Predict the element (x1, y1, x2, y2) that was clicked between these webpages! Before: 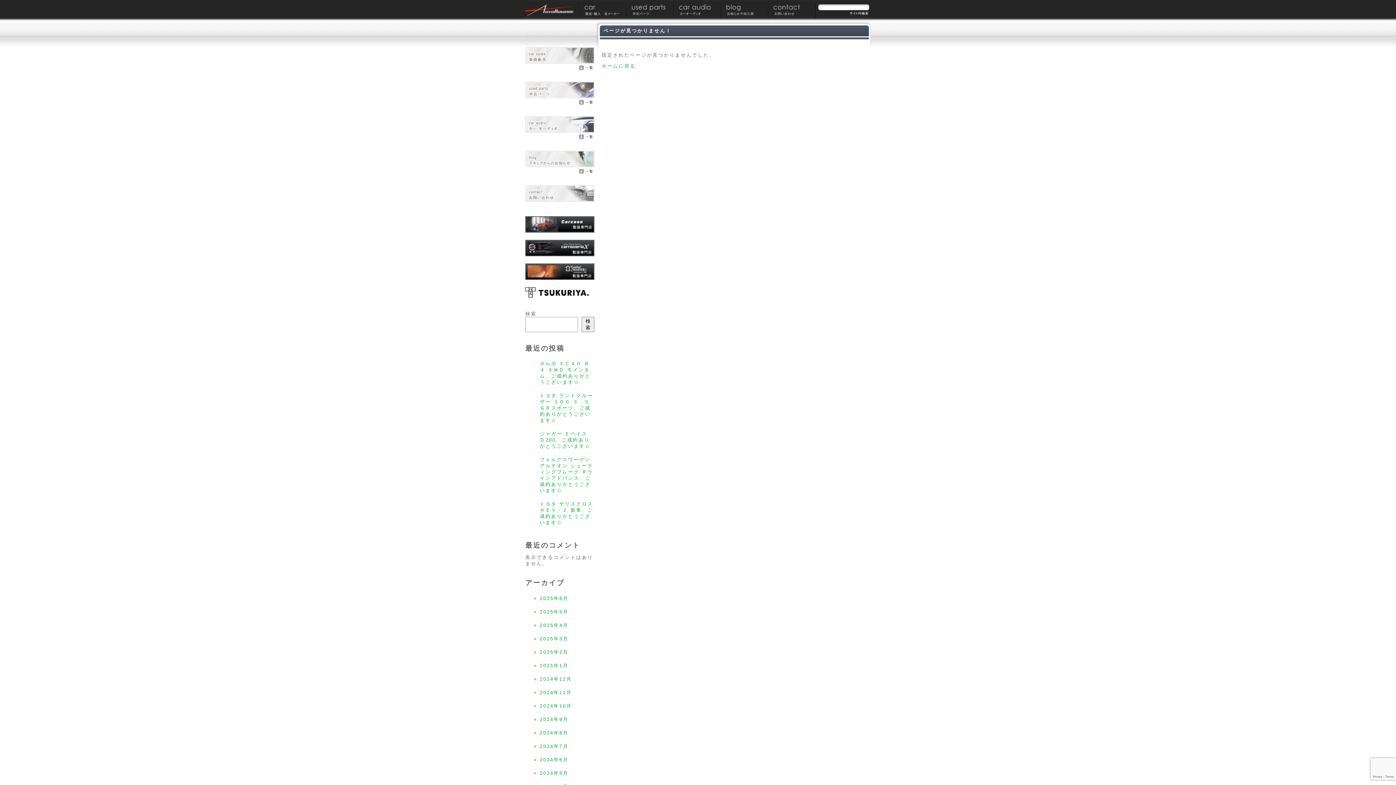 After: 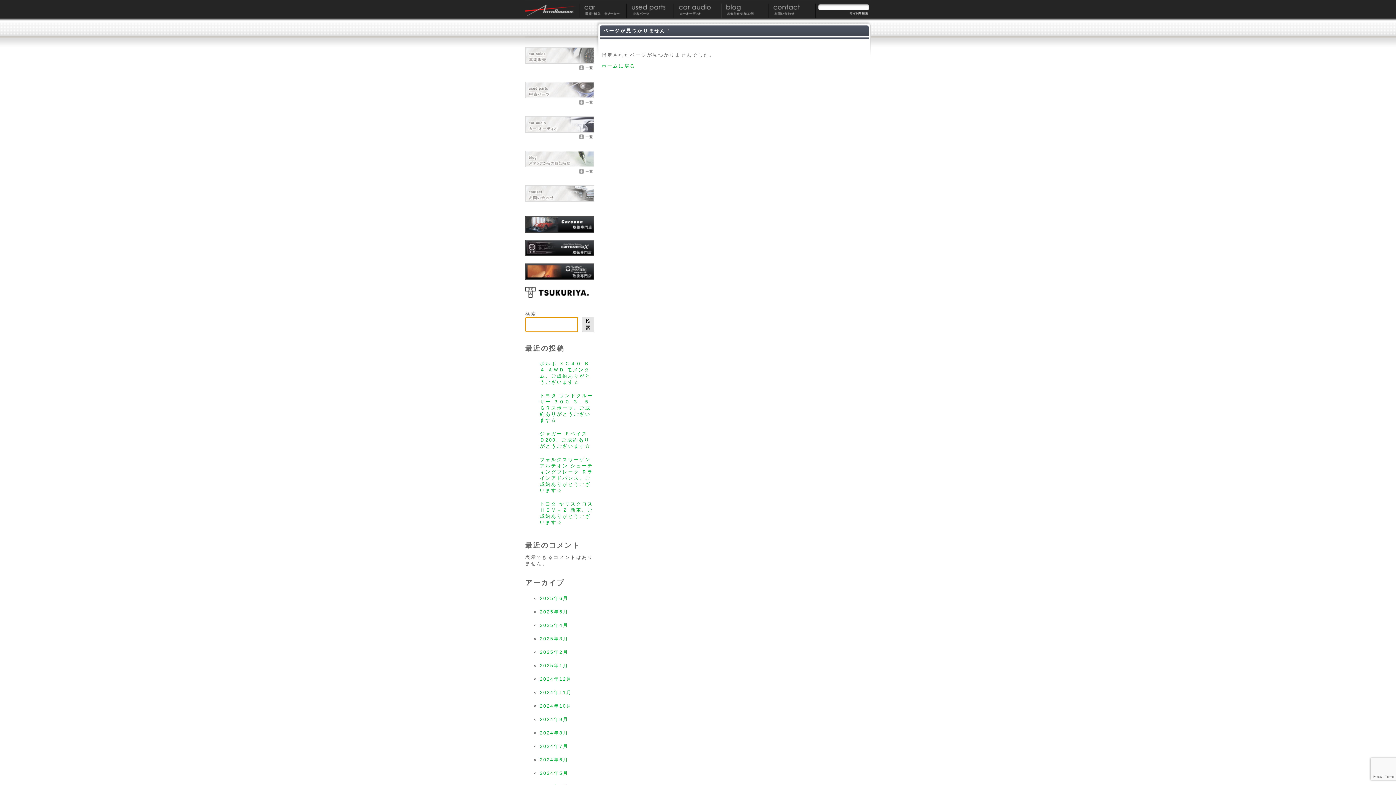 Action: label: 検索 bbox: (581, 316, 594, 332)